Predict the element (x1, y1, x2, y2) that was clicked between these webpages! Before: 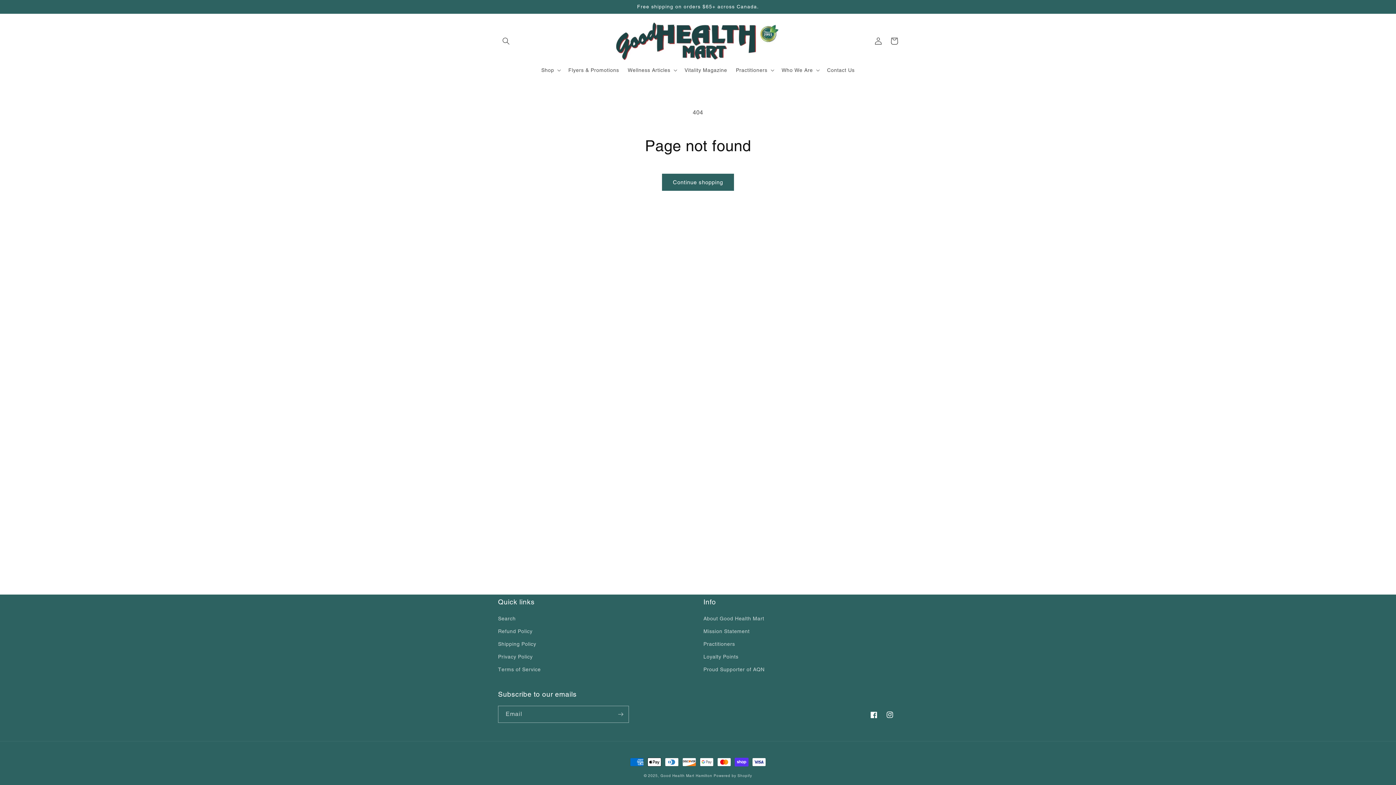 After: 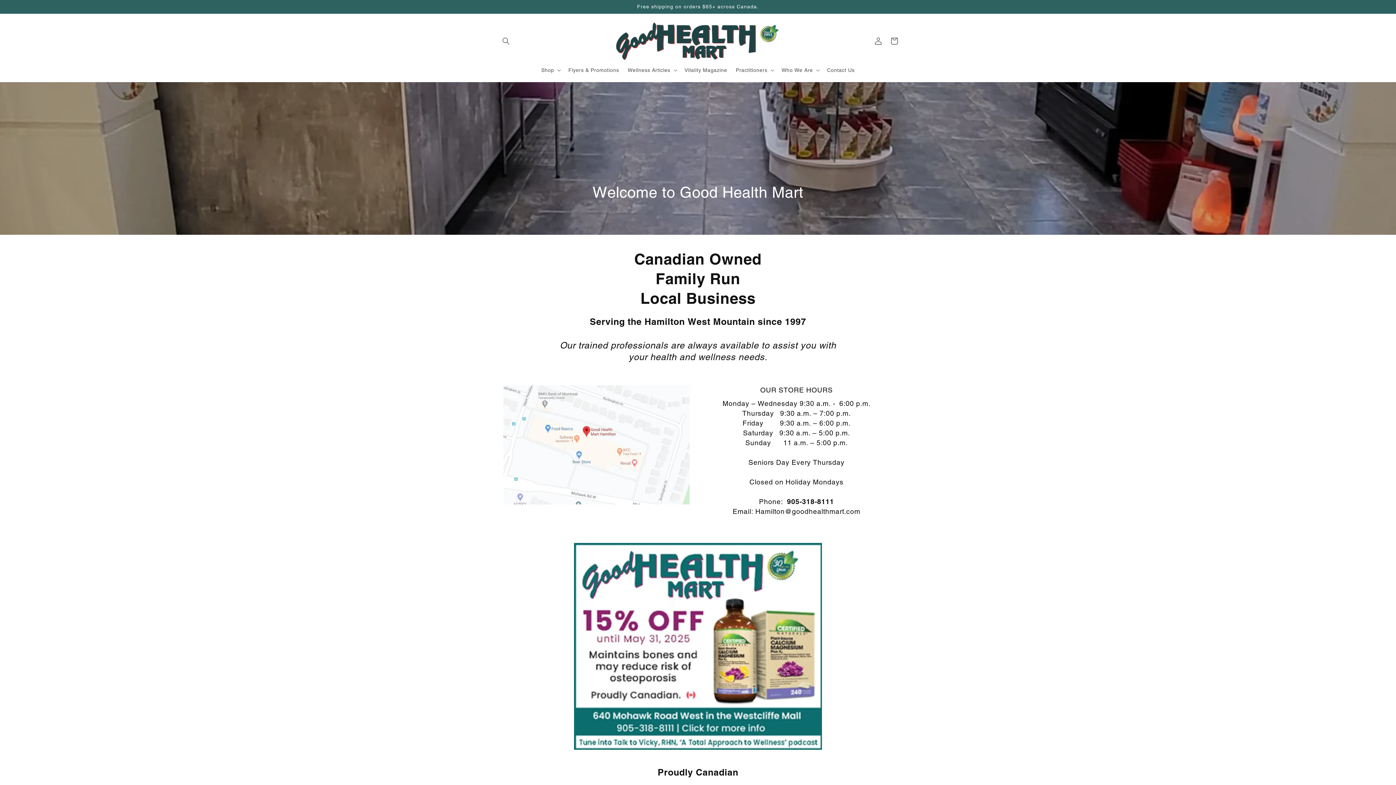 Action: bbox: (613, 19, 782, 62)